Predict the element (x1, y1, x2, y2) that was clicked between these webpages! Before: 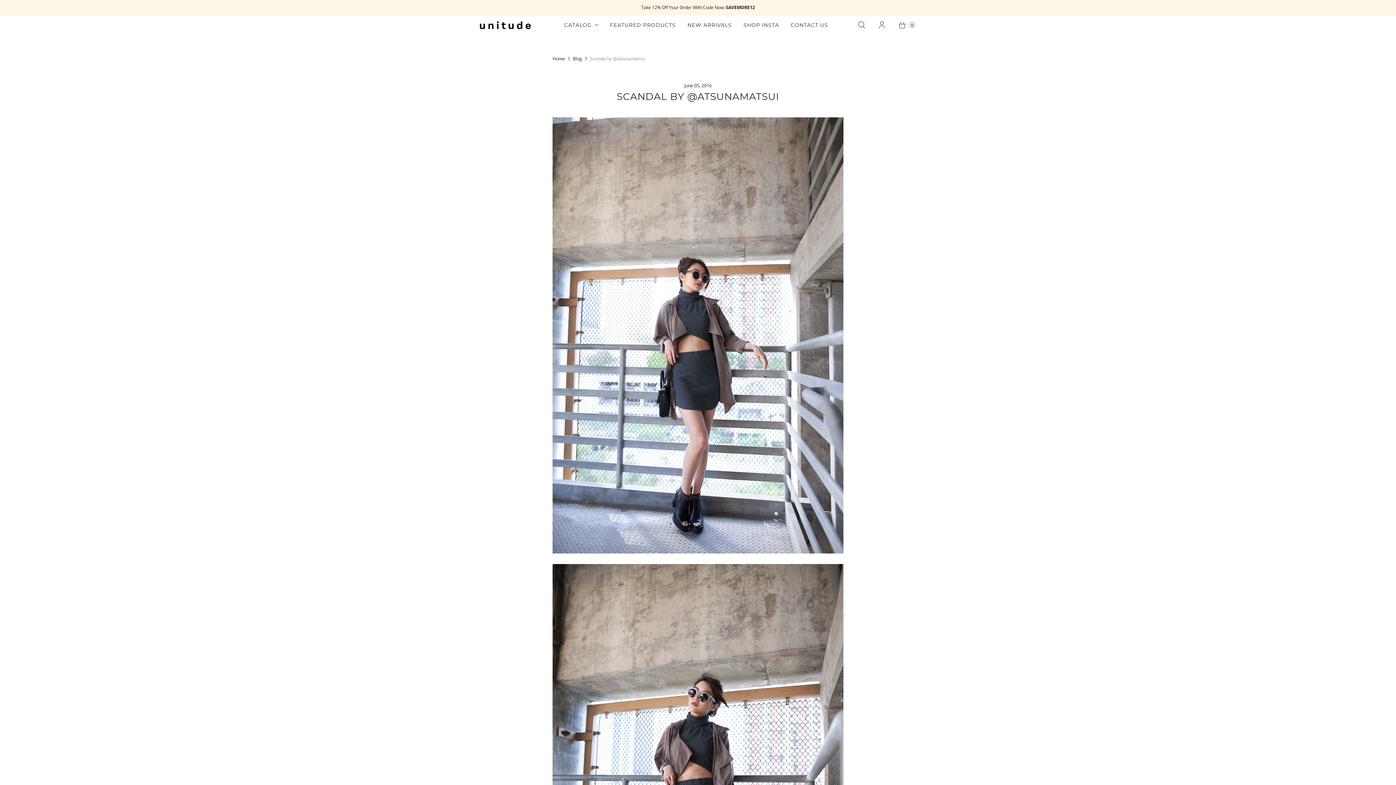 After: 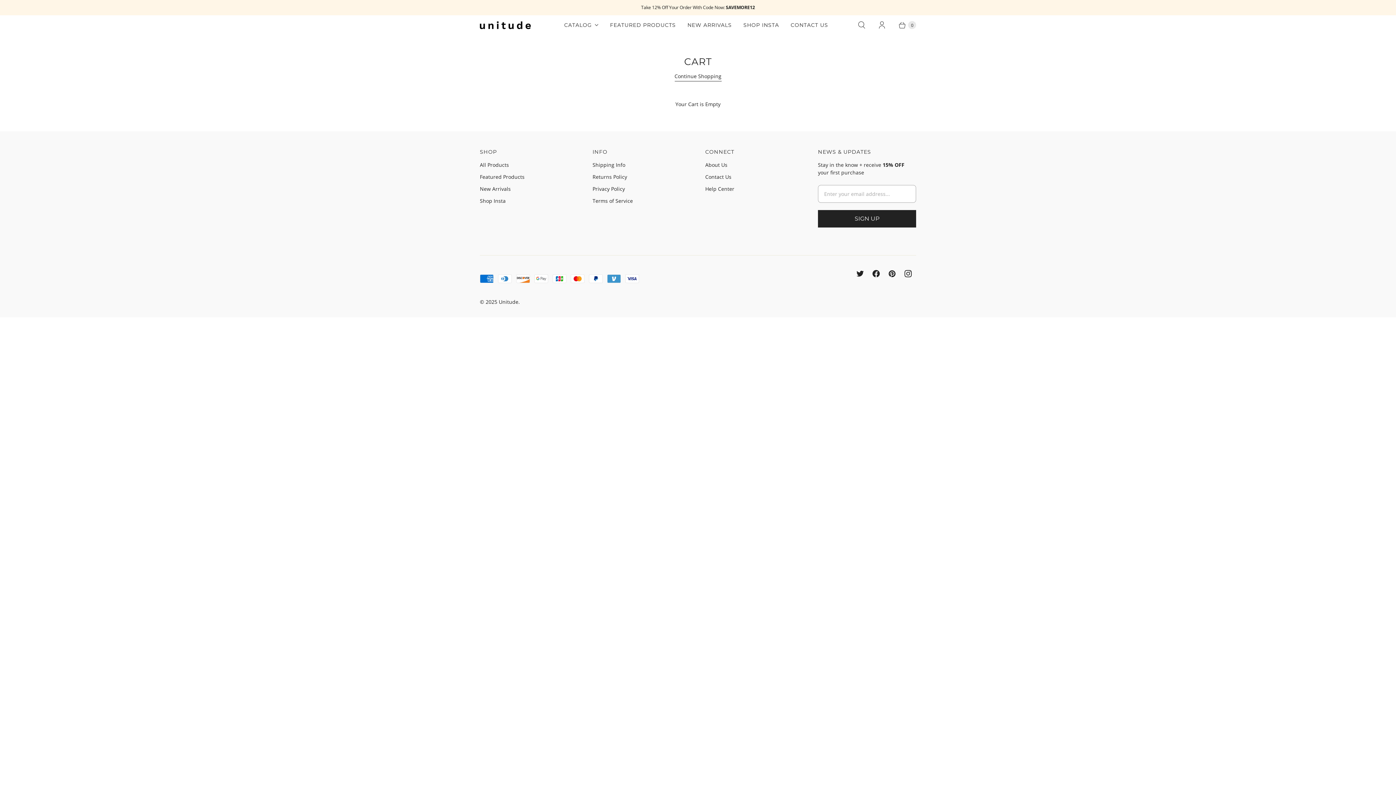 Action: bbox: (892, 16, 916, 33) label: Continue Shopping